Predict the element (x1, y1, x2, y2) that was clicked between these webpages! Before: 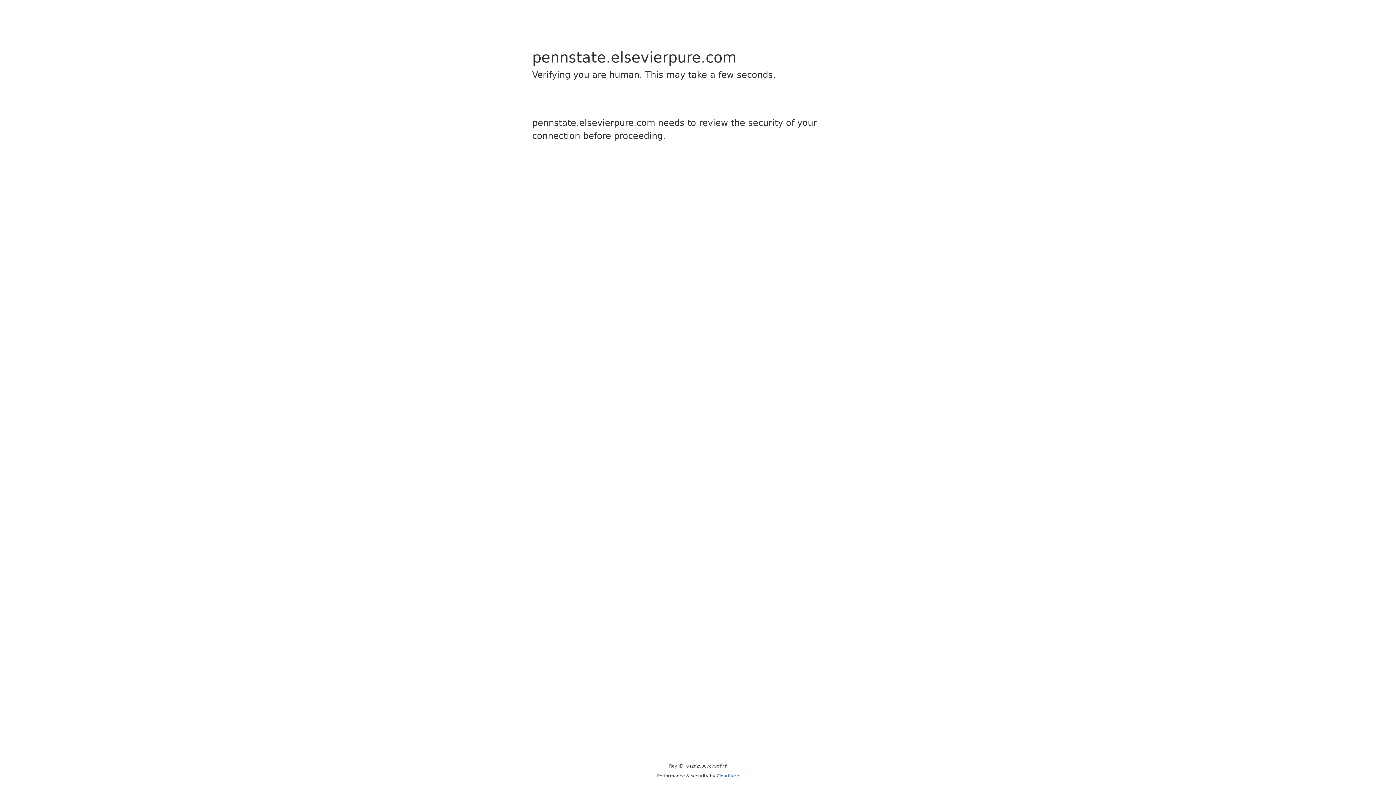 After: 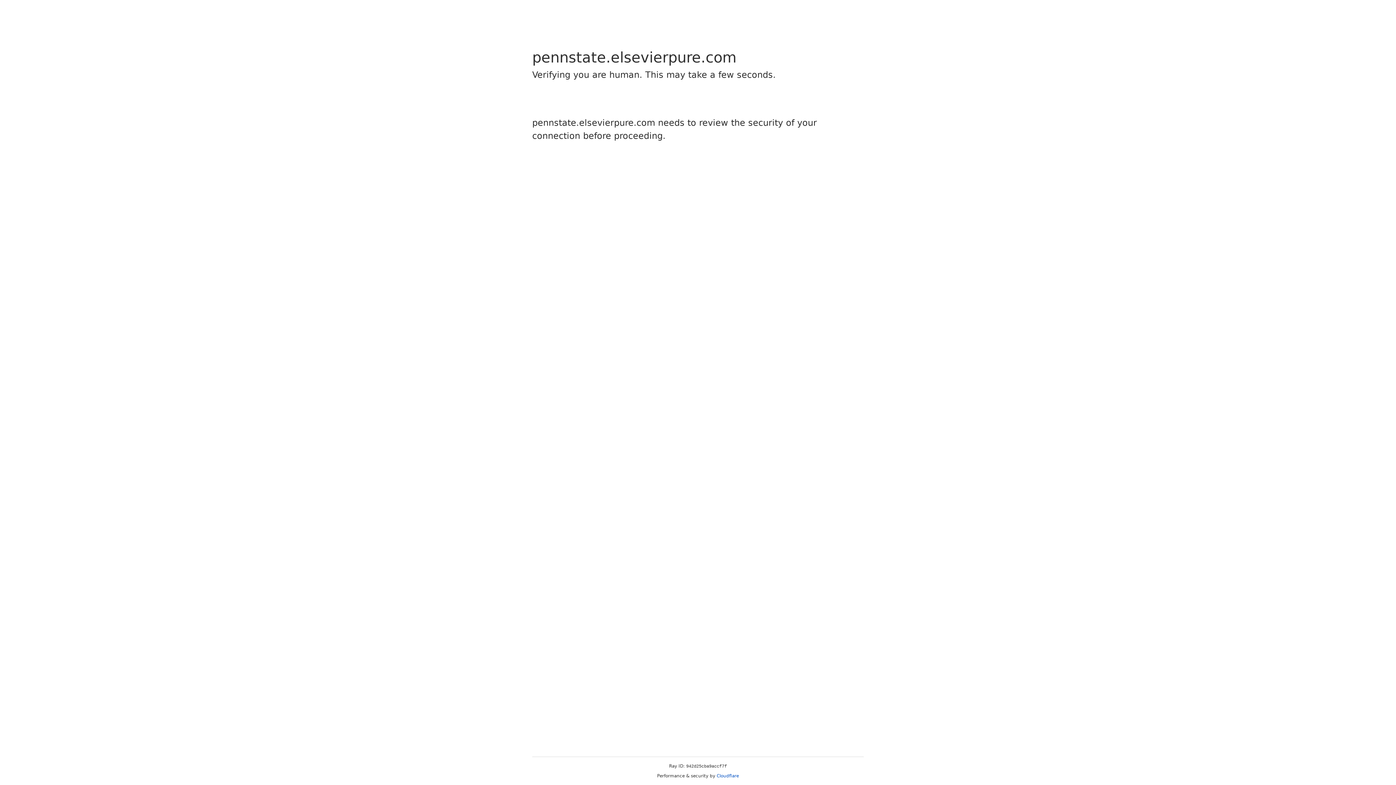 Action: label: Cloudflare bbox: (716, 773, 739, 778)